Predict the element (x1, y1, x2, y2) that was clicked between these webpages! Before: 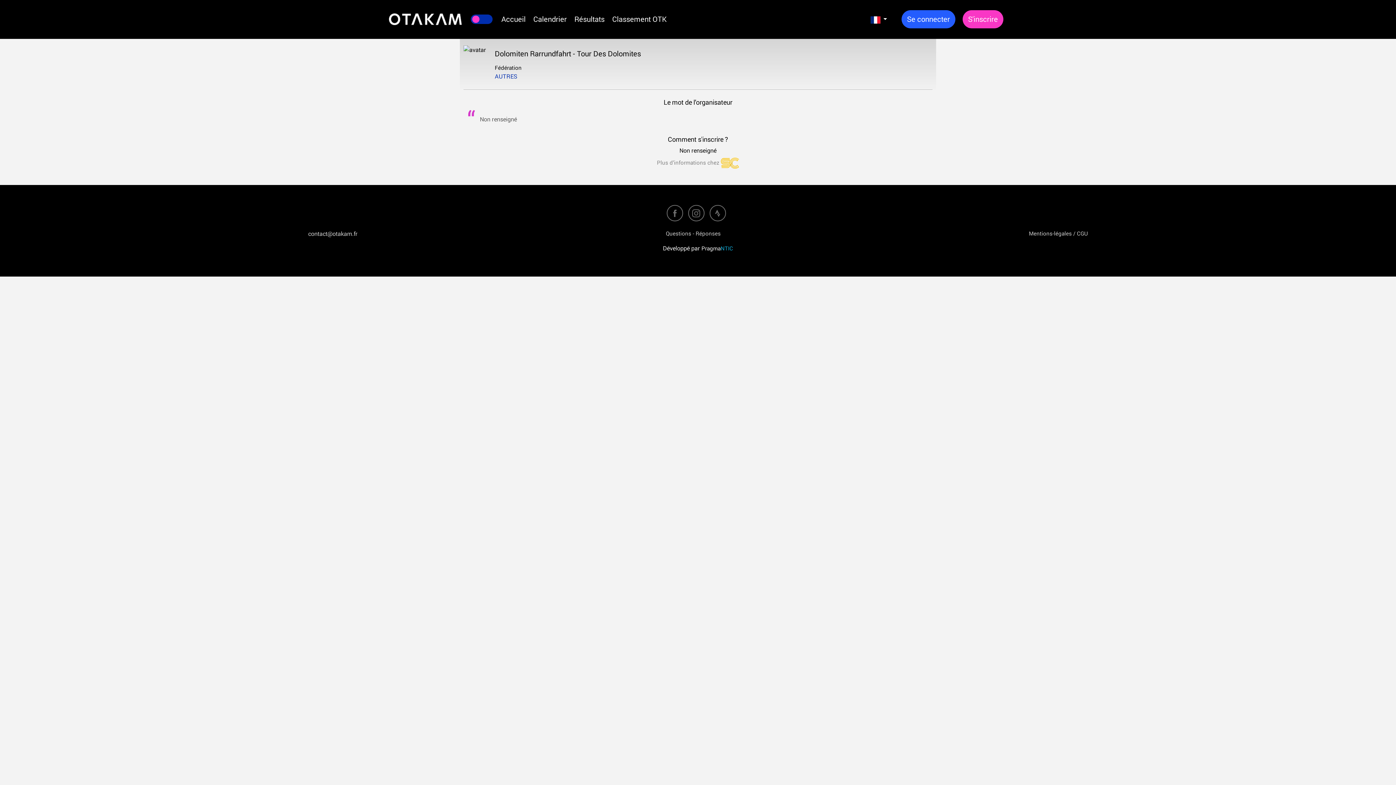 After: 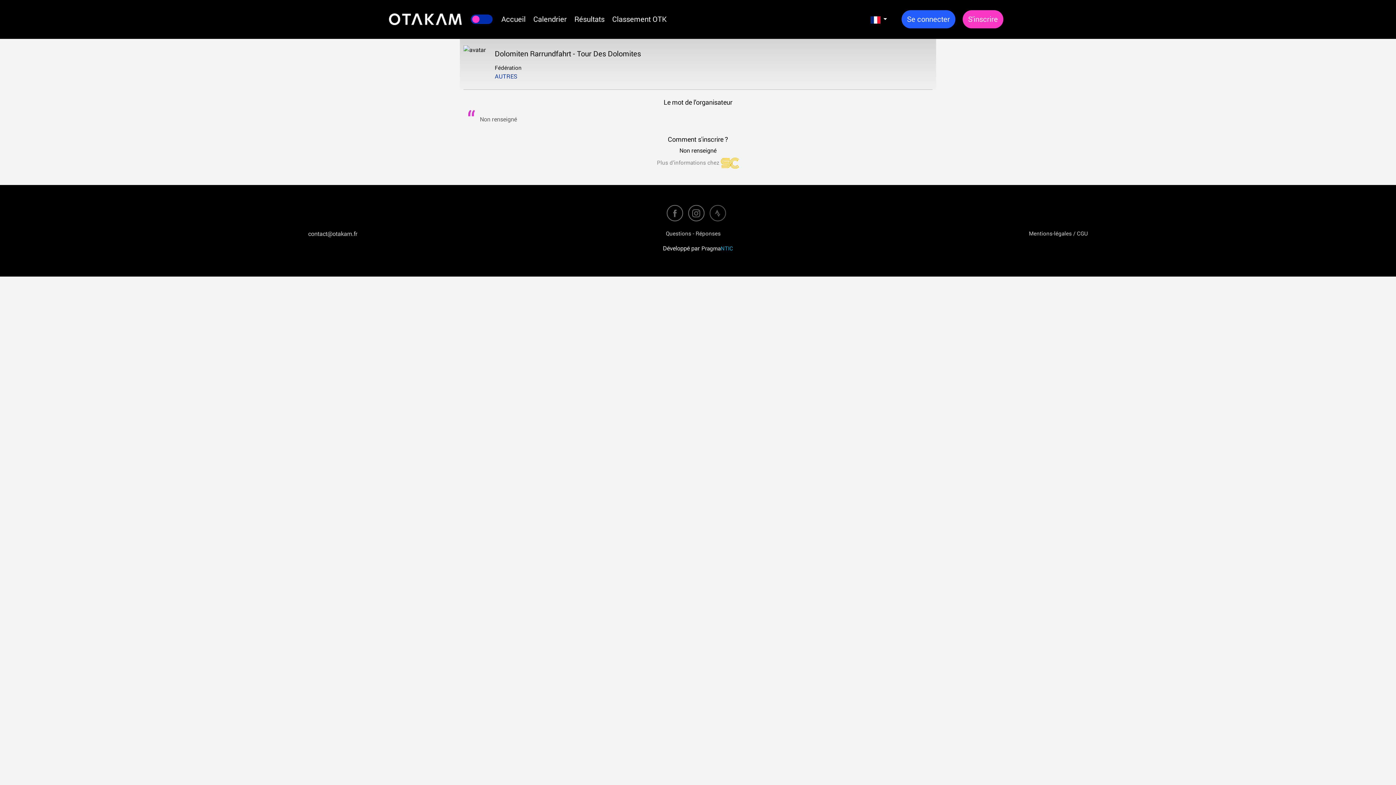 Action: bbox: (709, 205, 726, 221)